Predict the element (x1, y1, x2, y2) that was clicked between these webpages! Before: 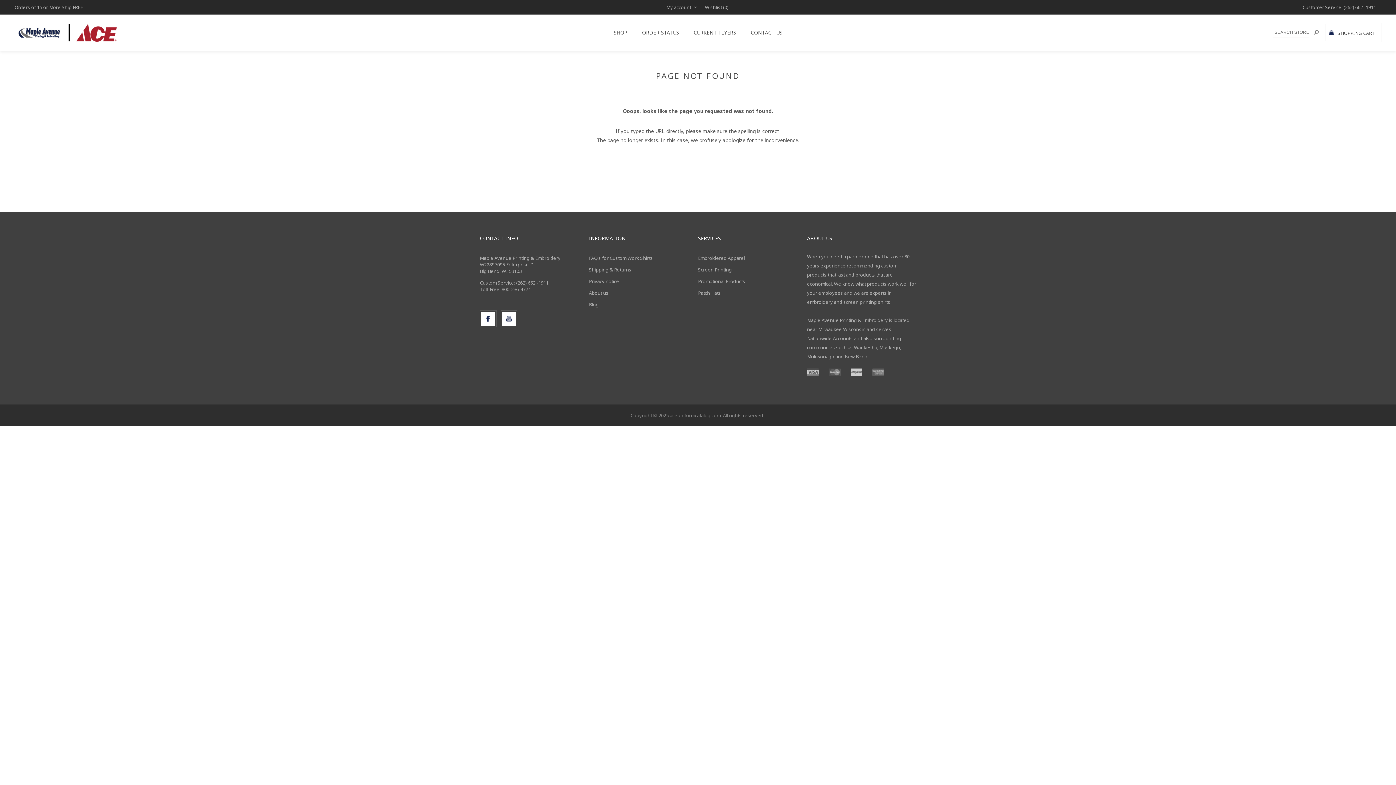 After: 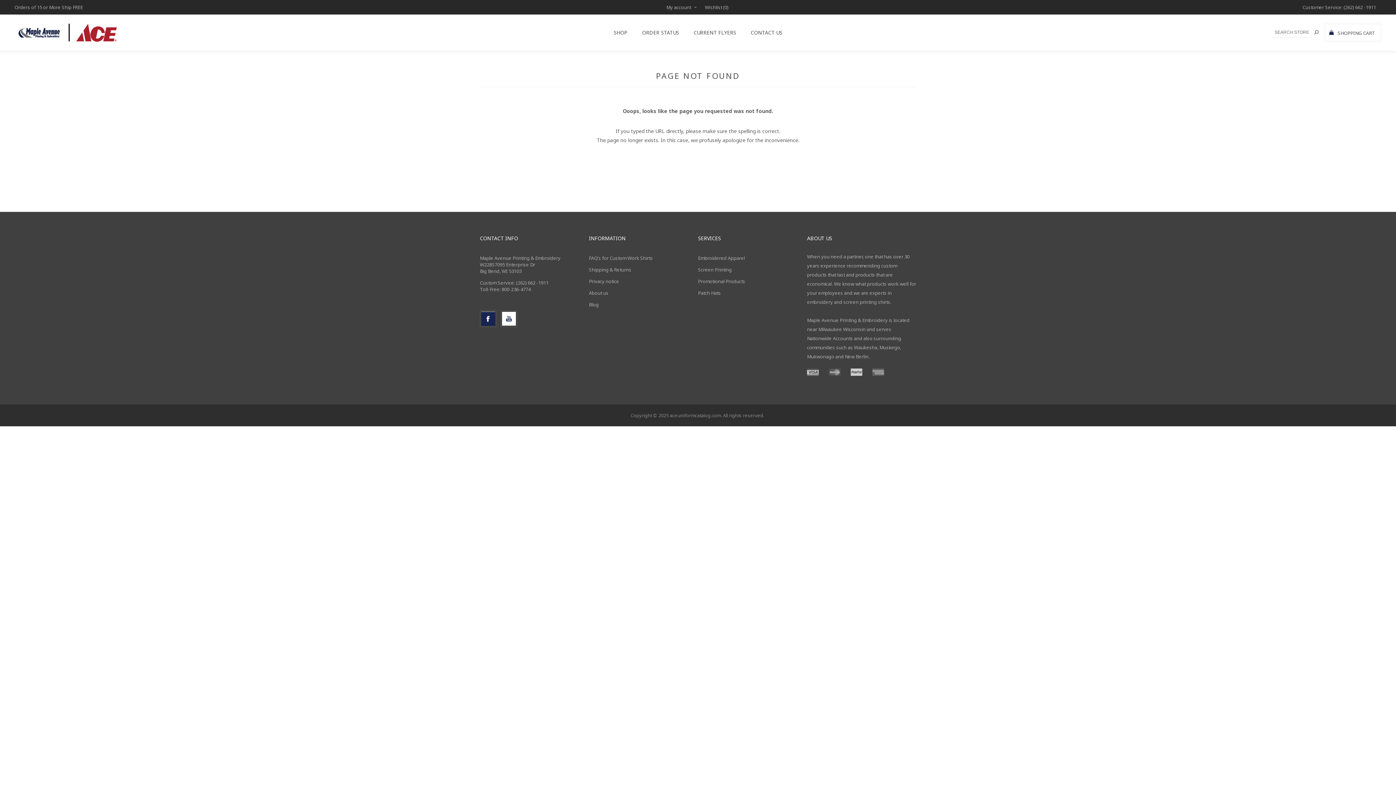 Action: bbox: (481, 312, 495, 325) label: Facebook